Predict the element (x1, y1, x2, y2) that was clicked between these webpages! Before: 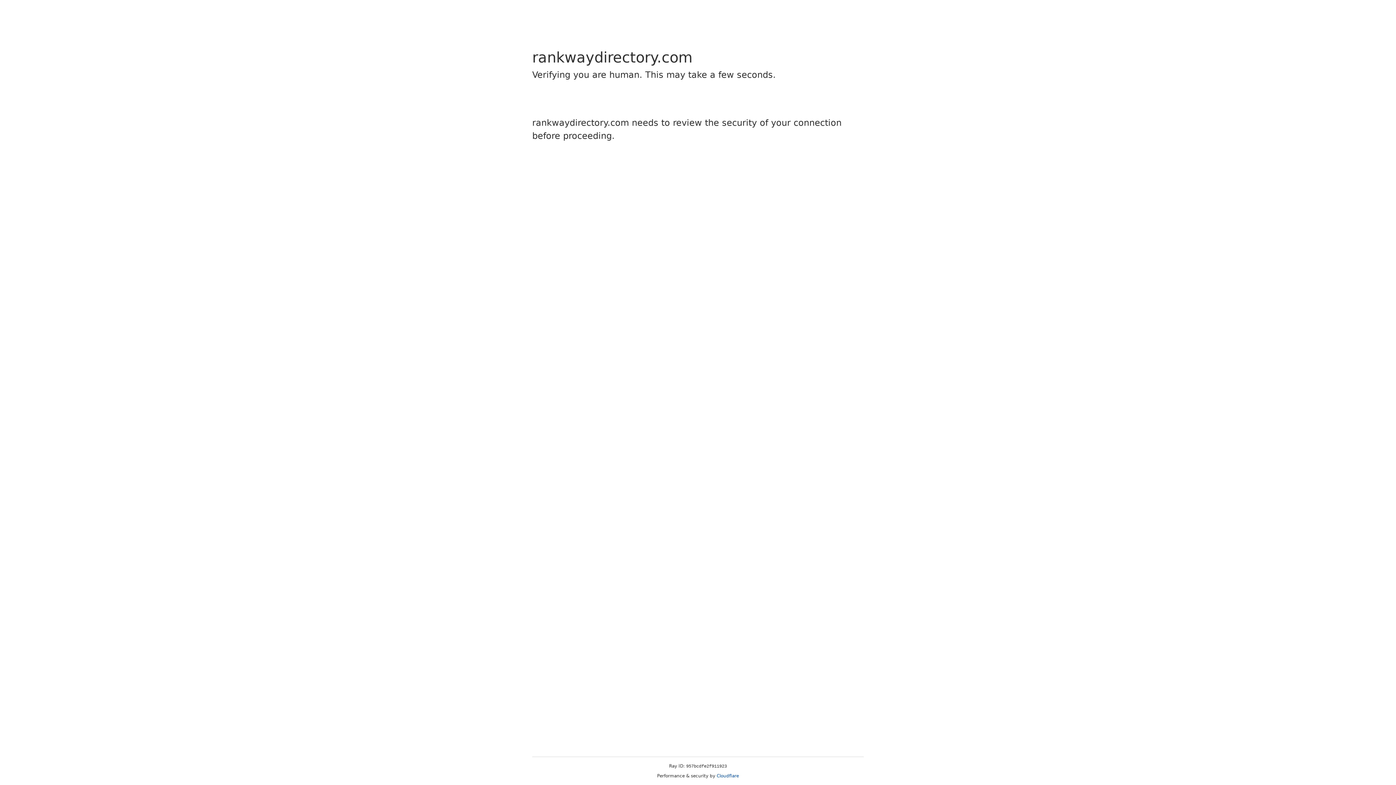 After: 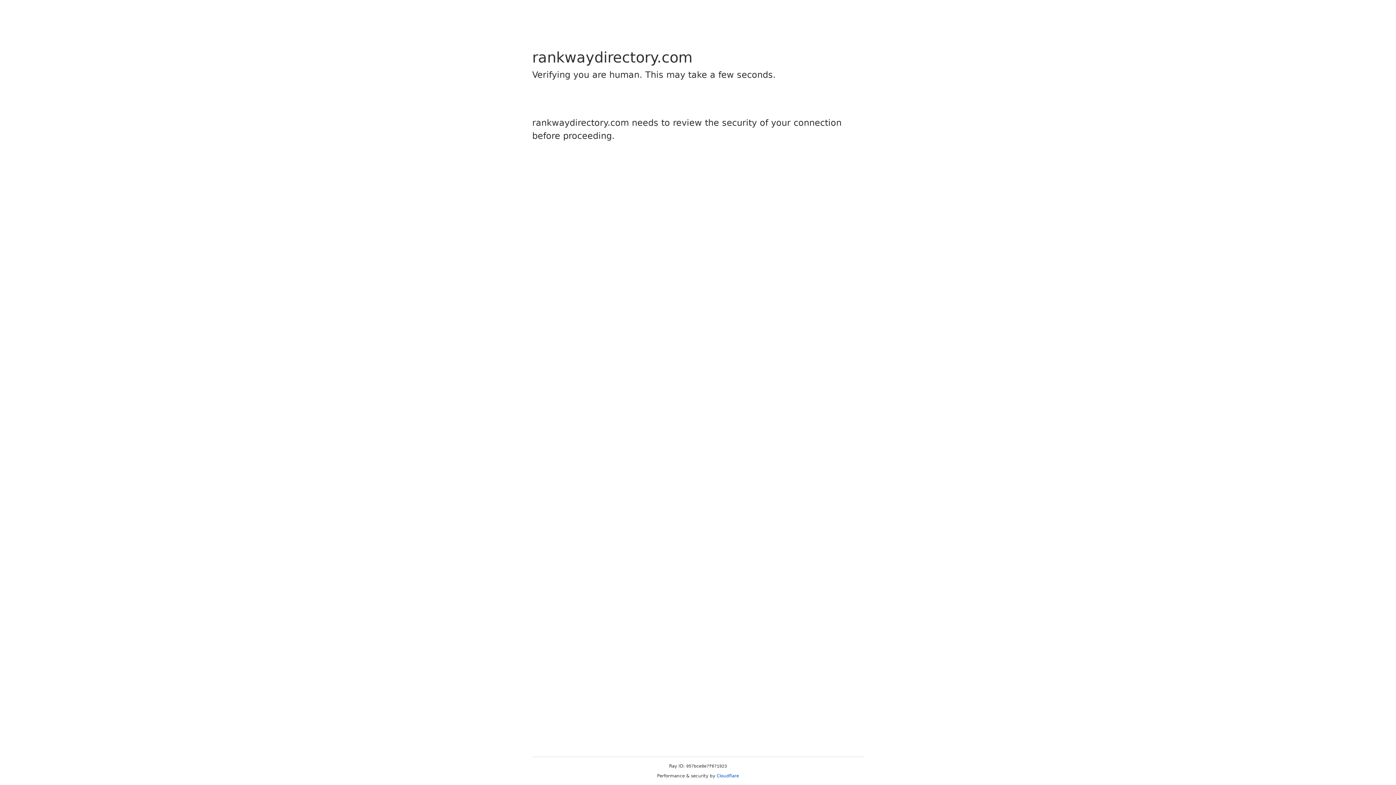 Action: bbox: (716, 773, 739, 778) label: Cloudflare